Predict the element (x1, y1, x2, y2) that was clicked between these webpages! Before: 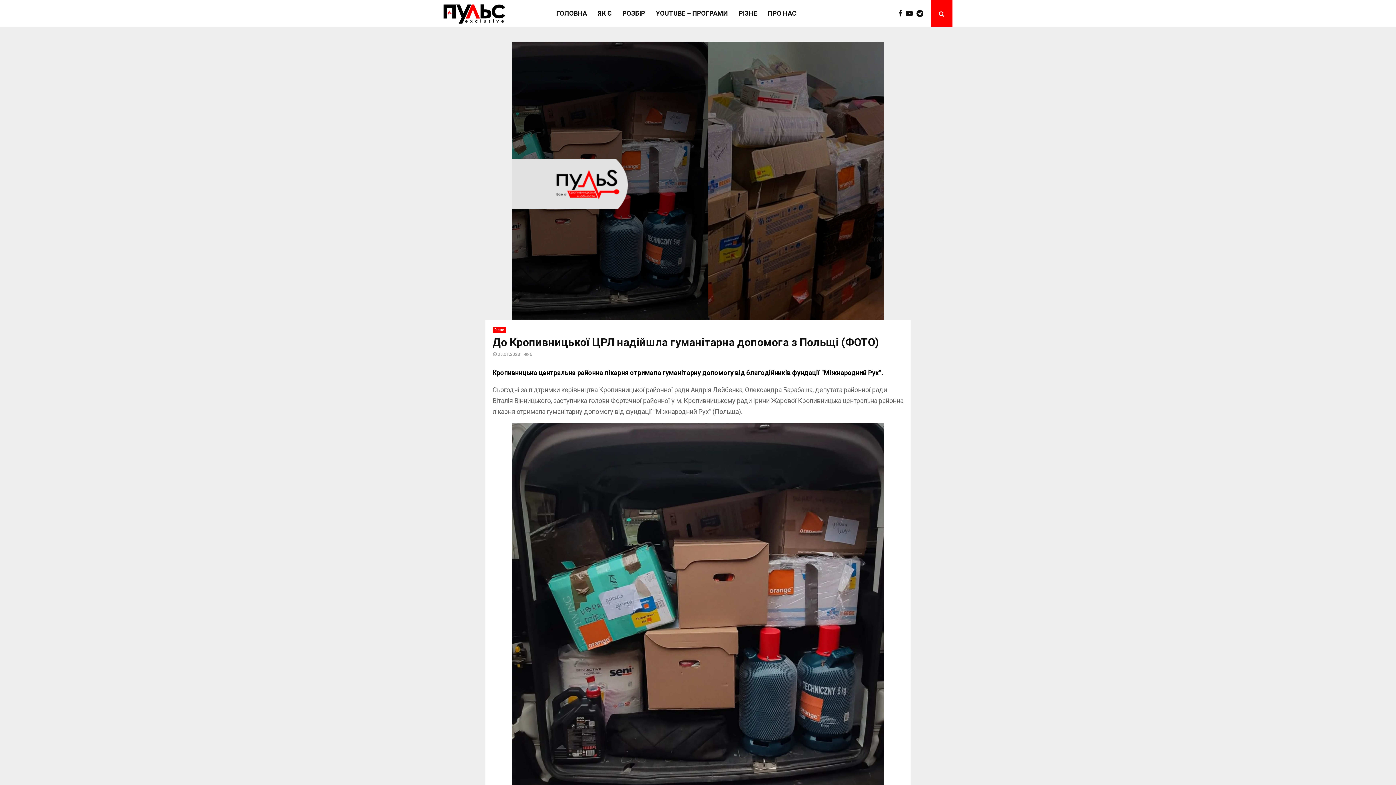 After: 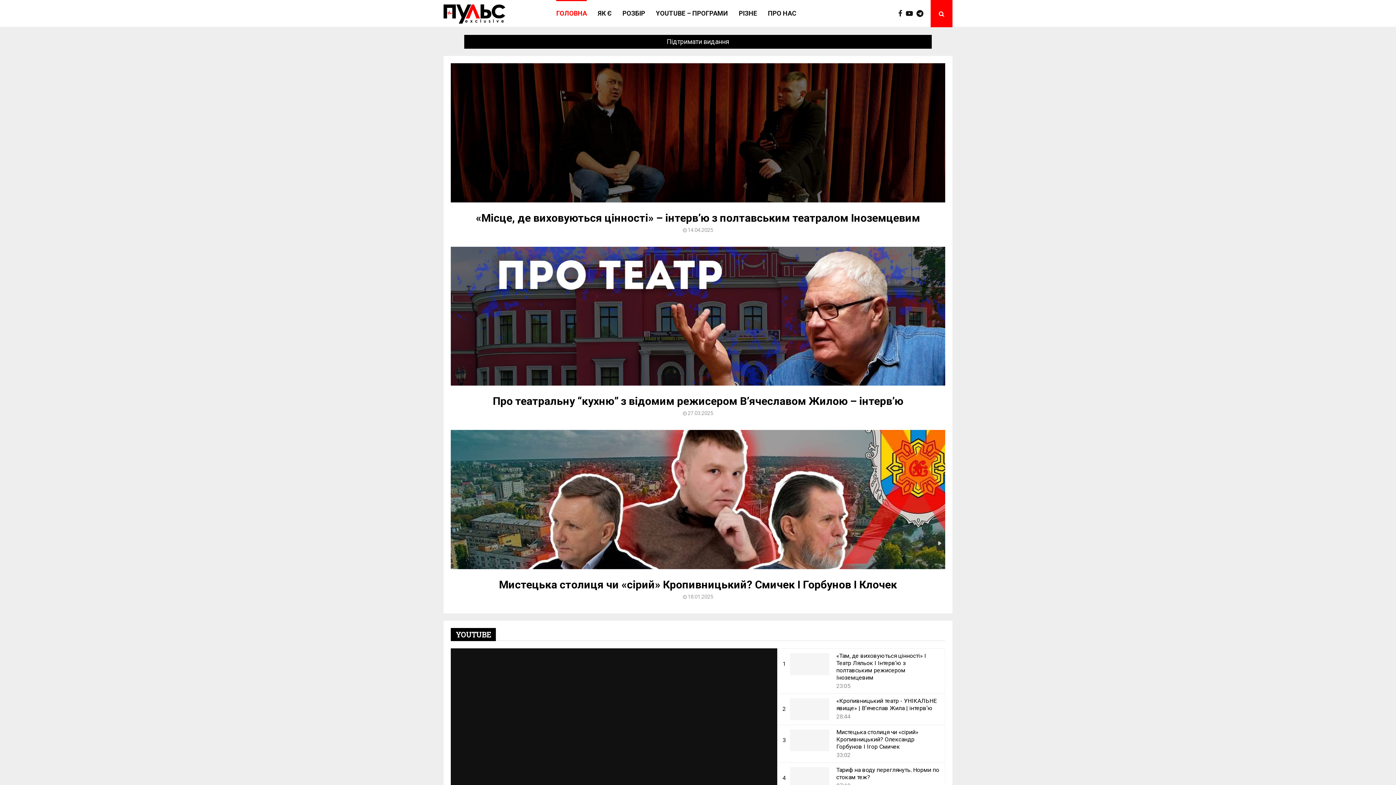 Action: bbox: (443, 3, 505, 23)